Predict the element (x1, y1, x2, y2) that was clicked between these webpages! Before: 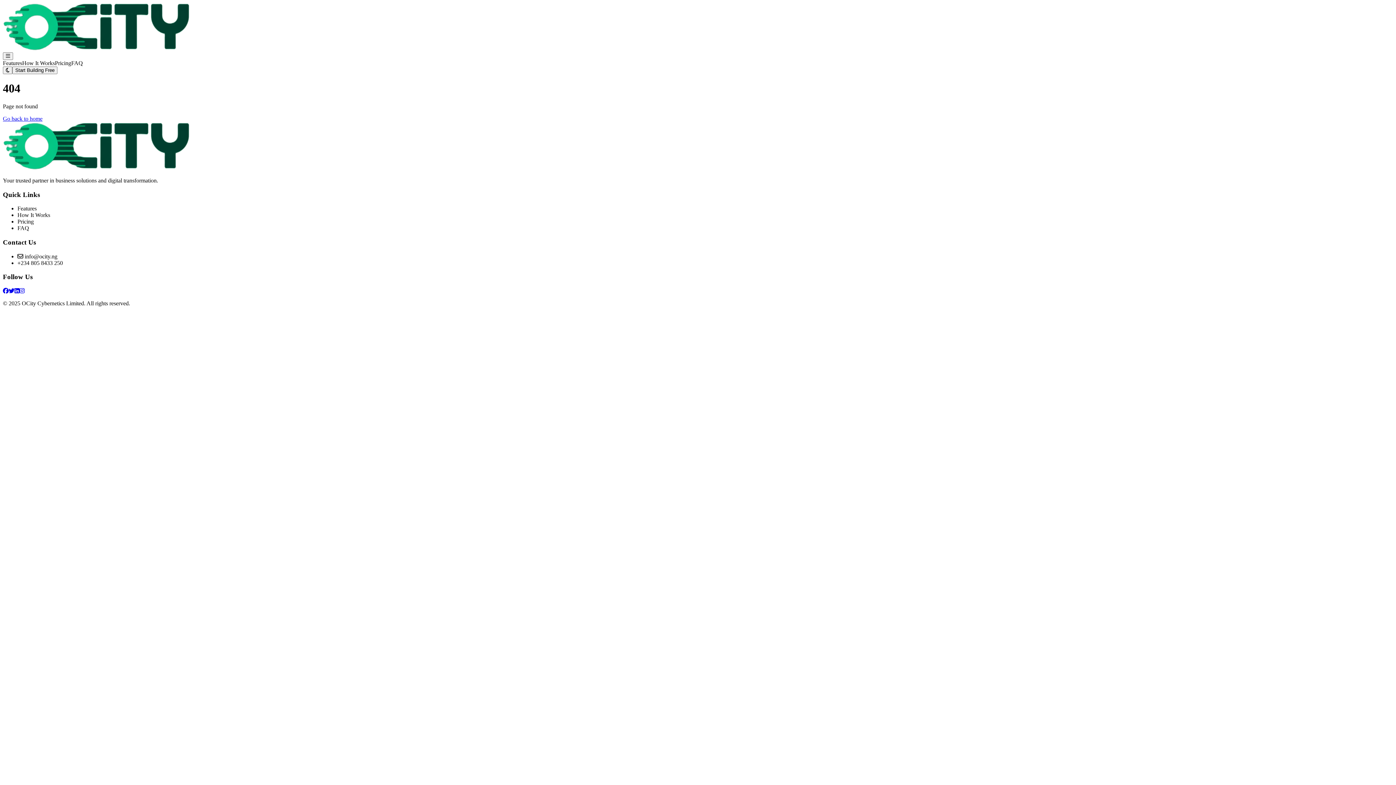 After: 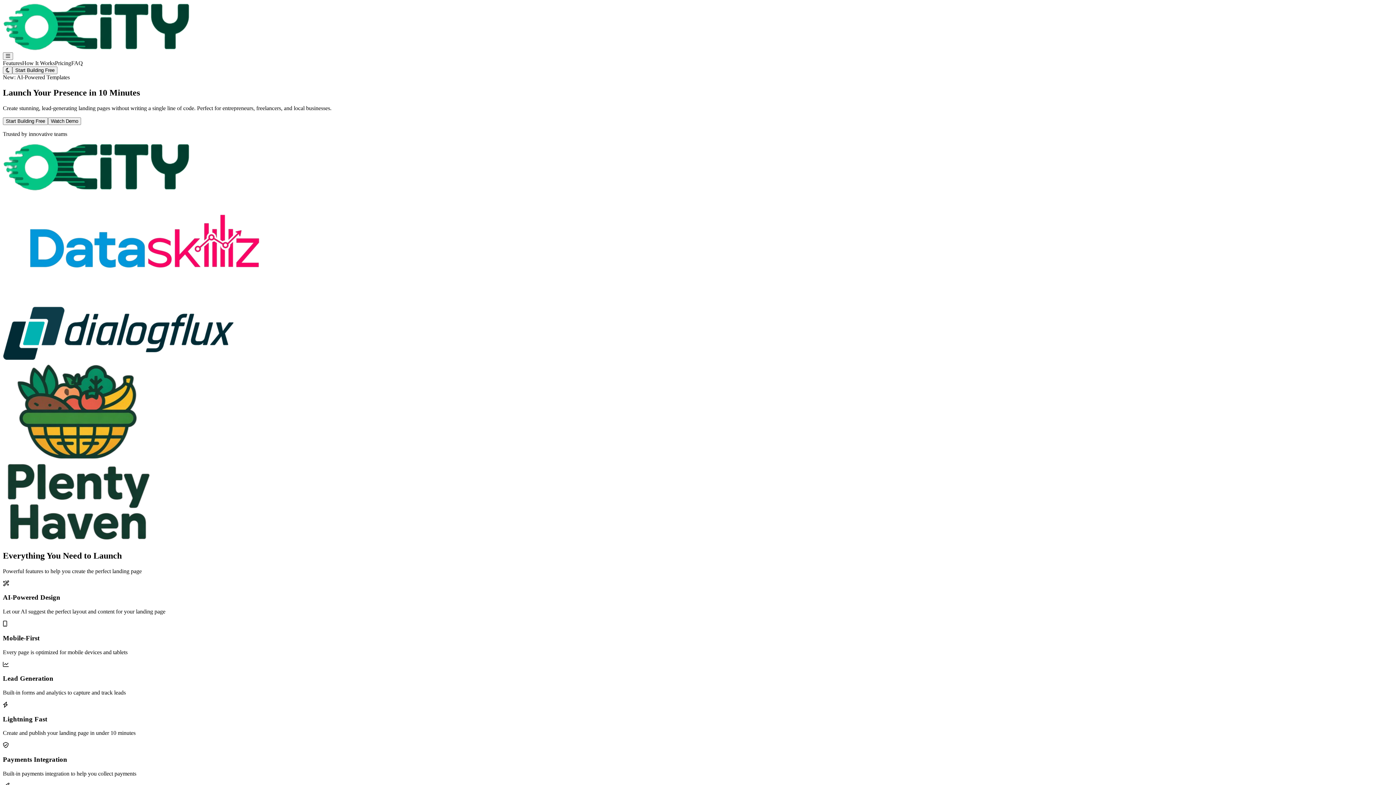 Action: label: How It Works bbox: (22, 60, 54, 66)